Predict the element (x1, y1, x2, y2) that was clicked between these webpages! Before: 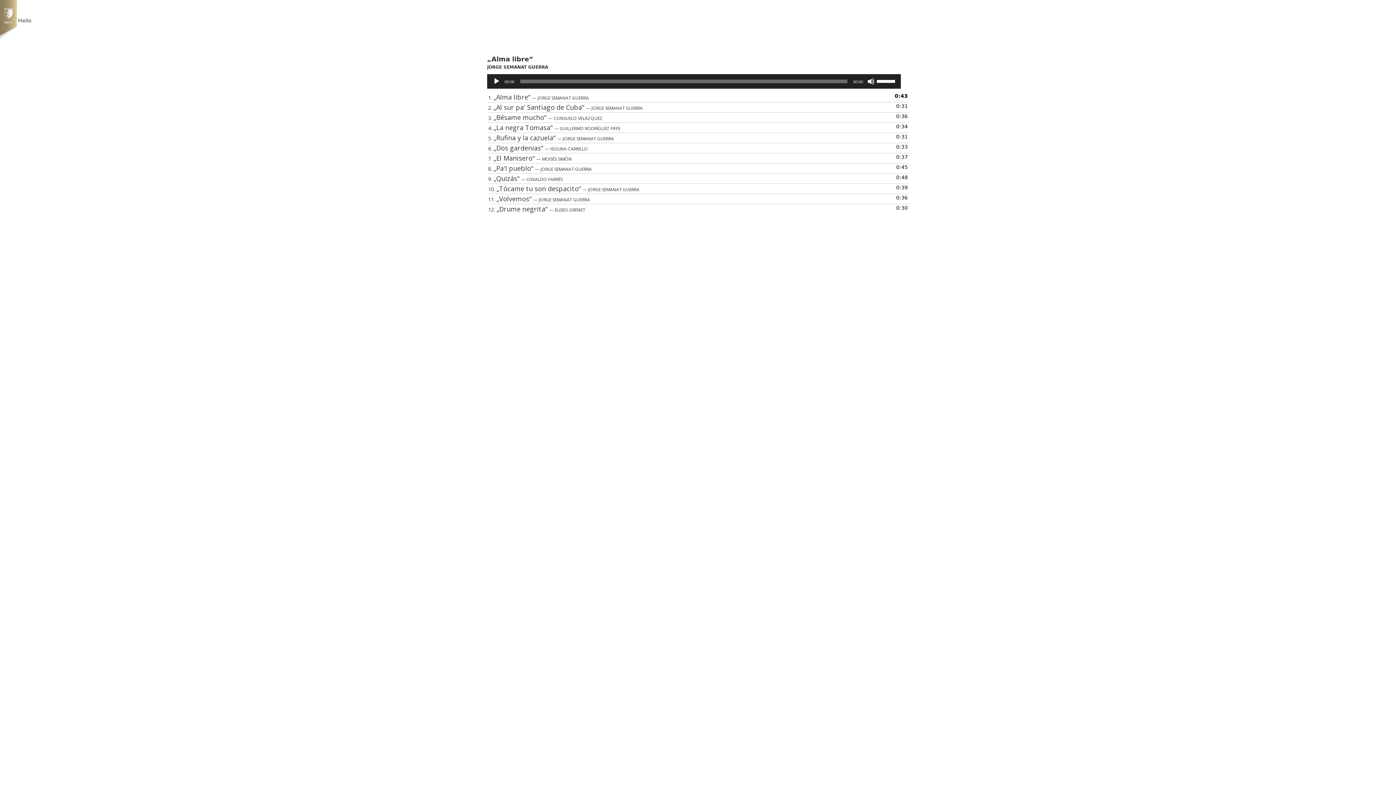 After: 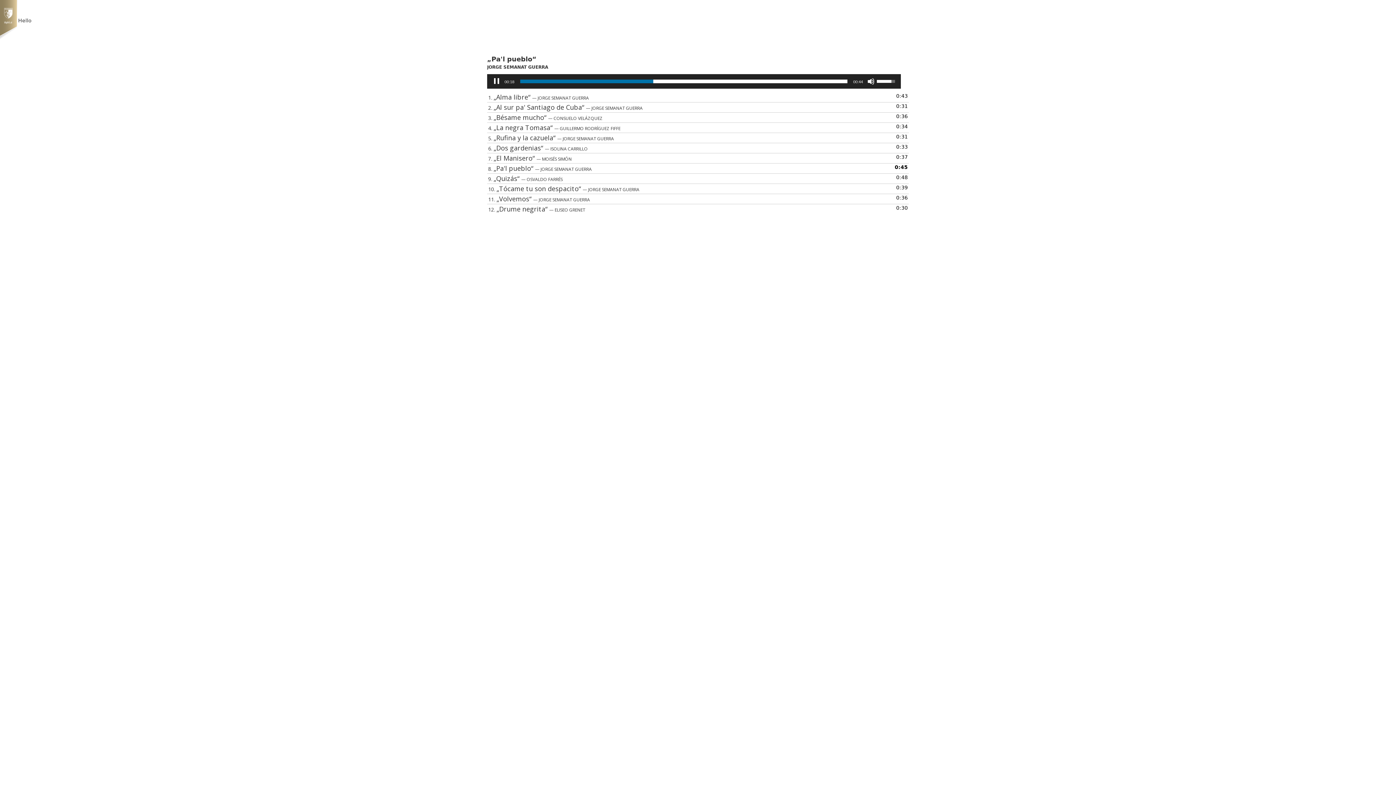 Action: bbox: (488, 163, 893, 173) label: 8. „Pa'l pueblo“ — JORGE SEMANAT GUERRA